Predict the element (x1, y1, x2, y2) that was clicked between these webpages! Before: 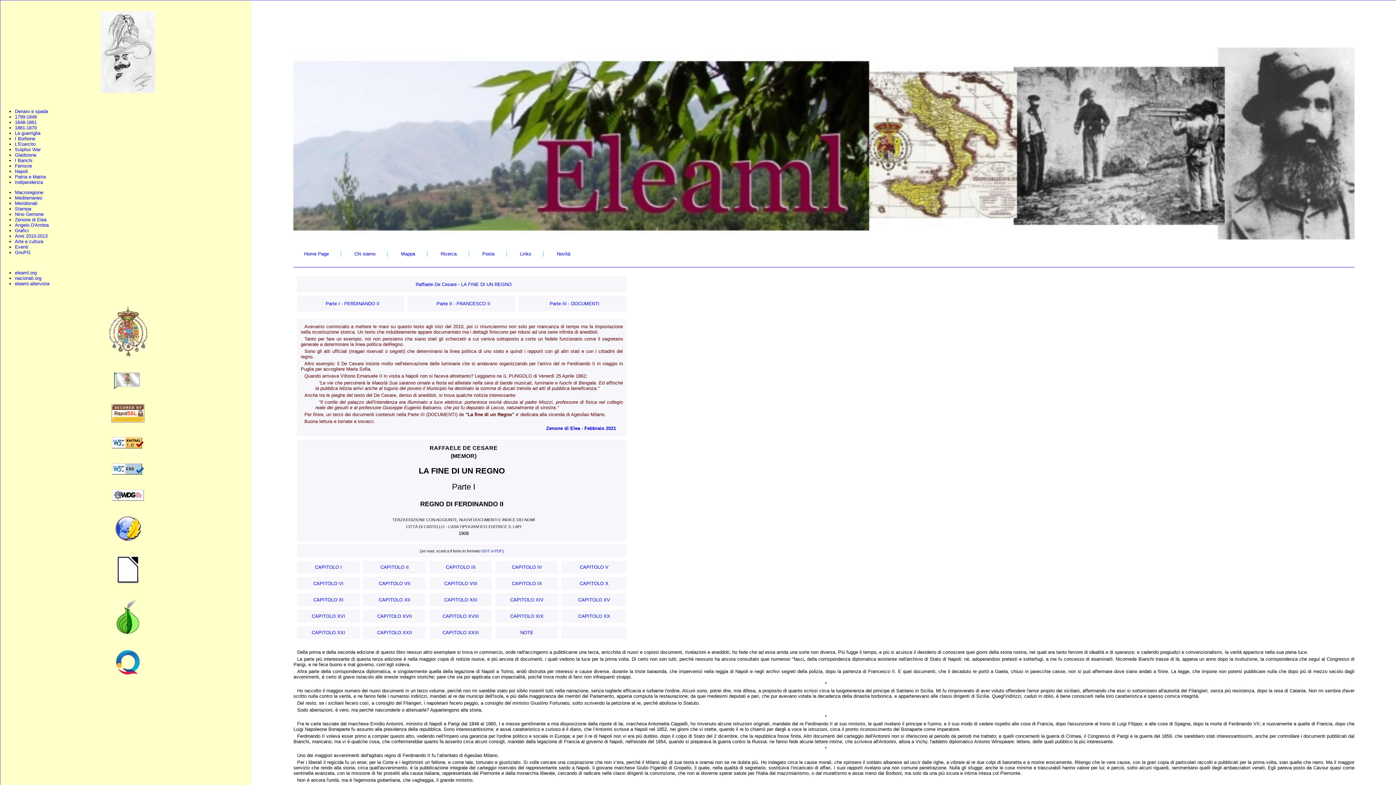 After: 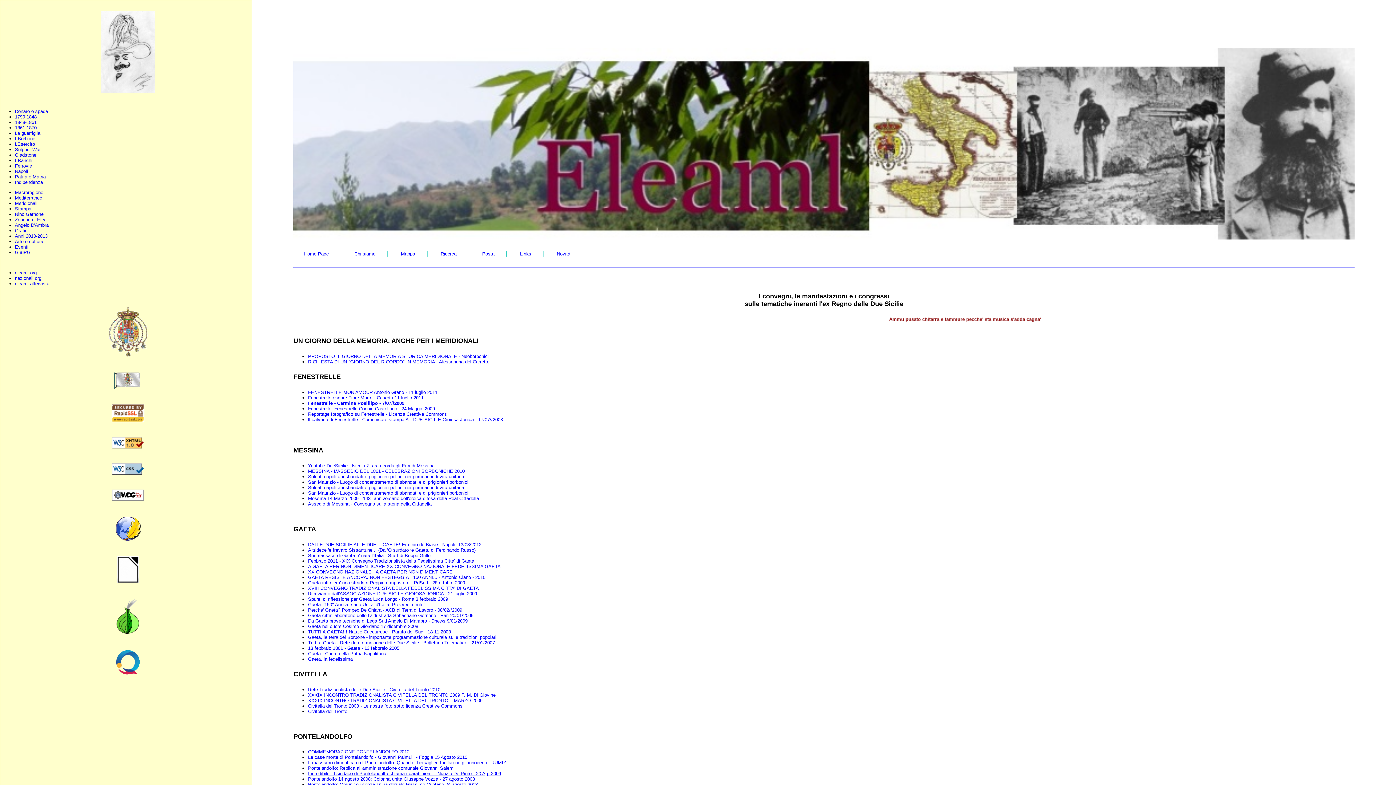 Action: label: Eventi bbox: (14, 244, 28, 249)